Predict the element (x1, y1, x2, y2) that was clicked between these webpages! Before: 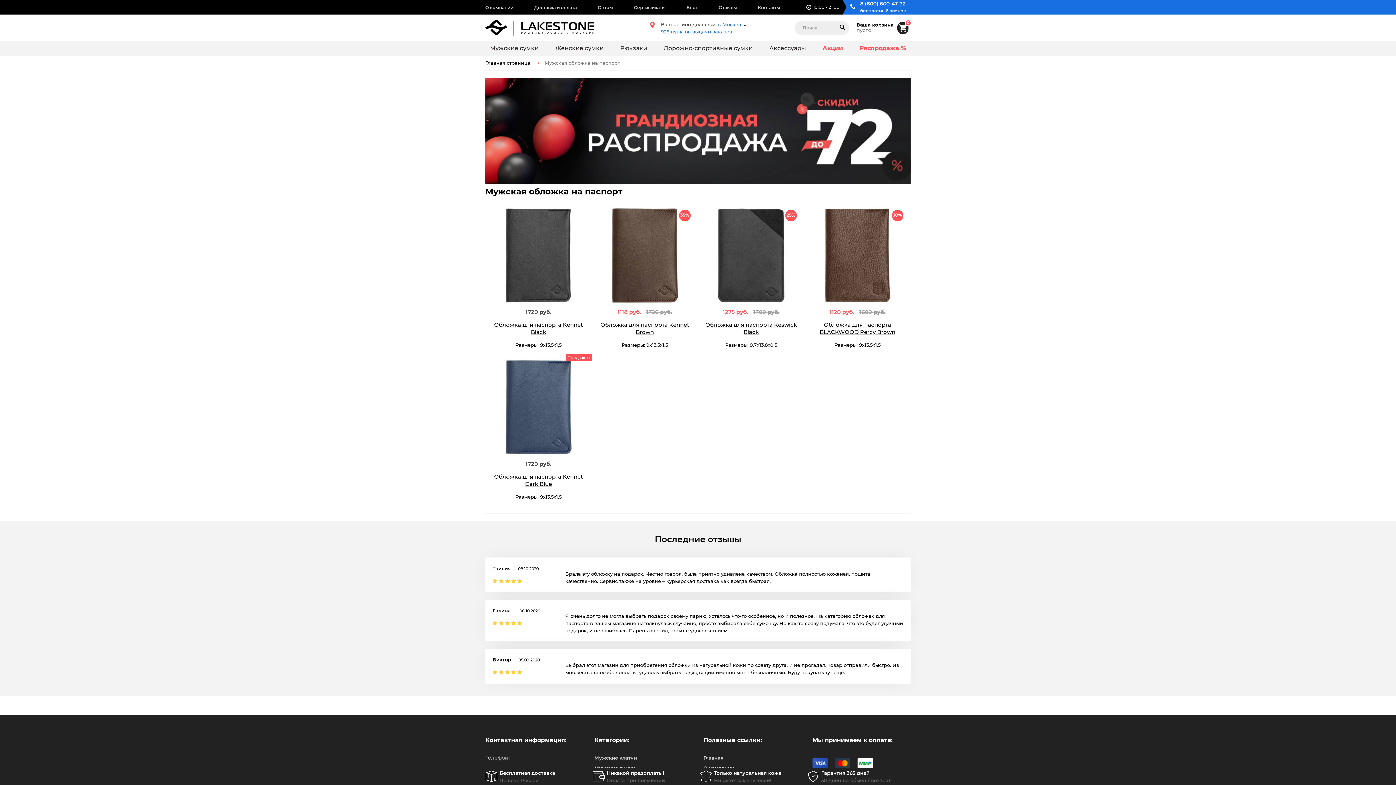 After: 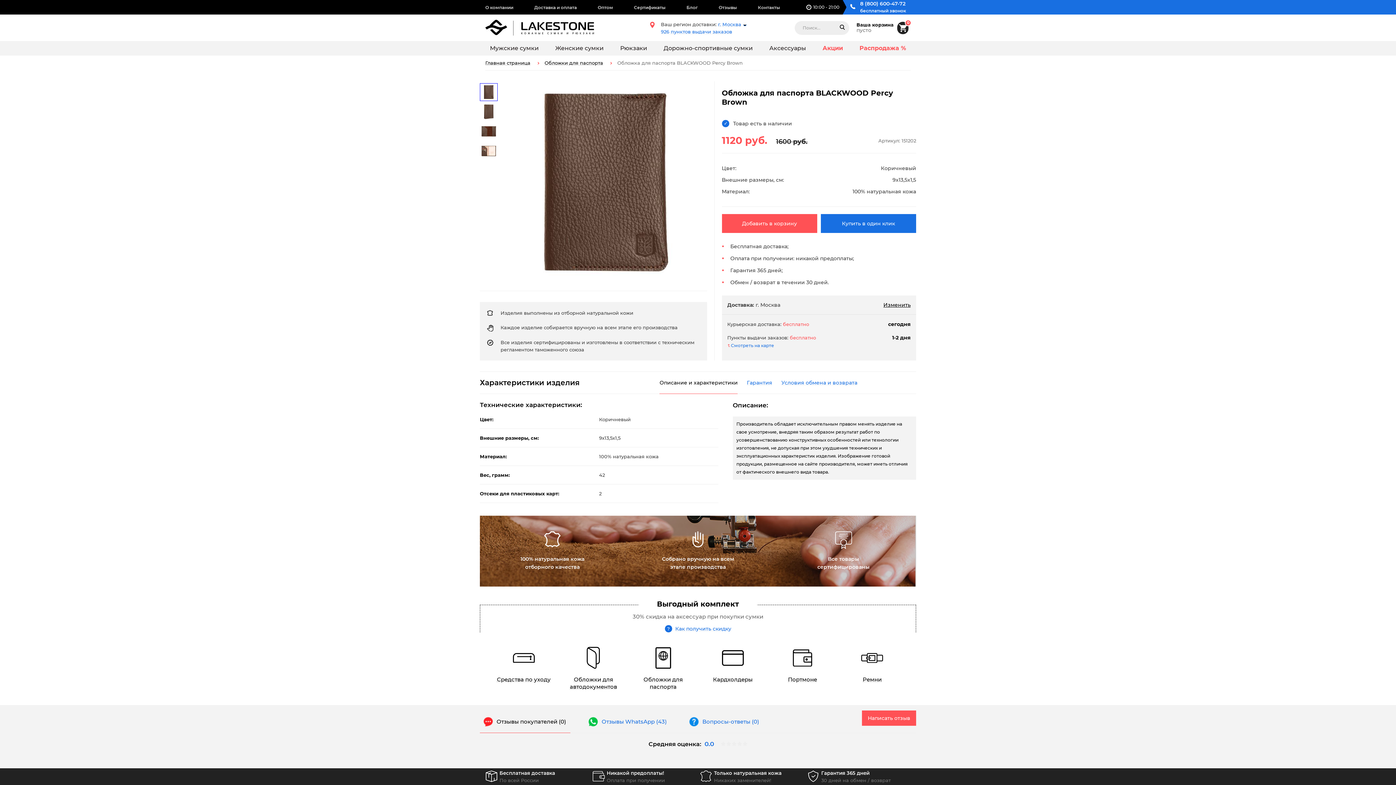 Action: label: 1120 руб. 1600 руб.
Обложка для паспорта BLACKWOOD Percy Brown
Размеры: 9х13,5х1,5 bbox: (810, 308, 905, 348)